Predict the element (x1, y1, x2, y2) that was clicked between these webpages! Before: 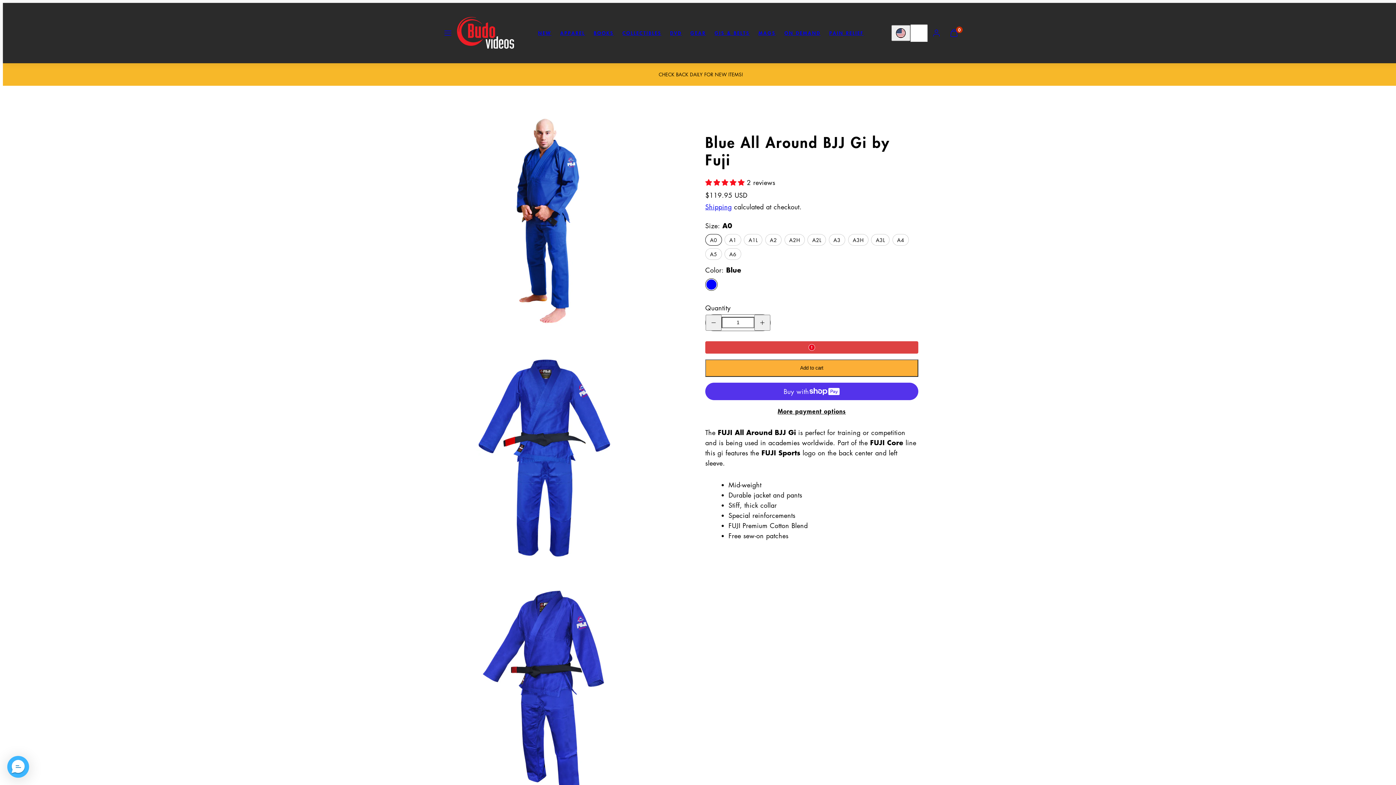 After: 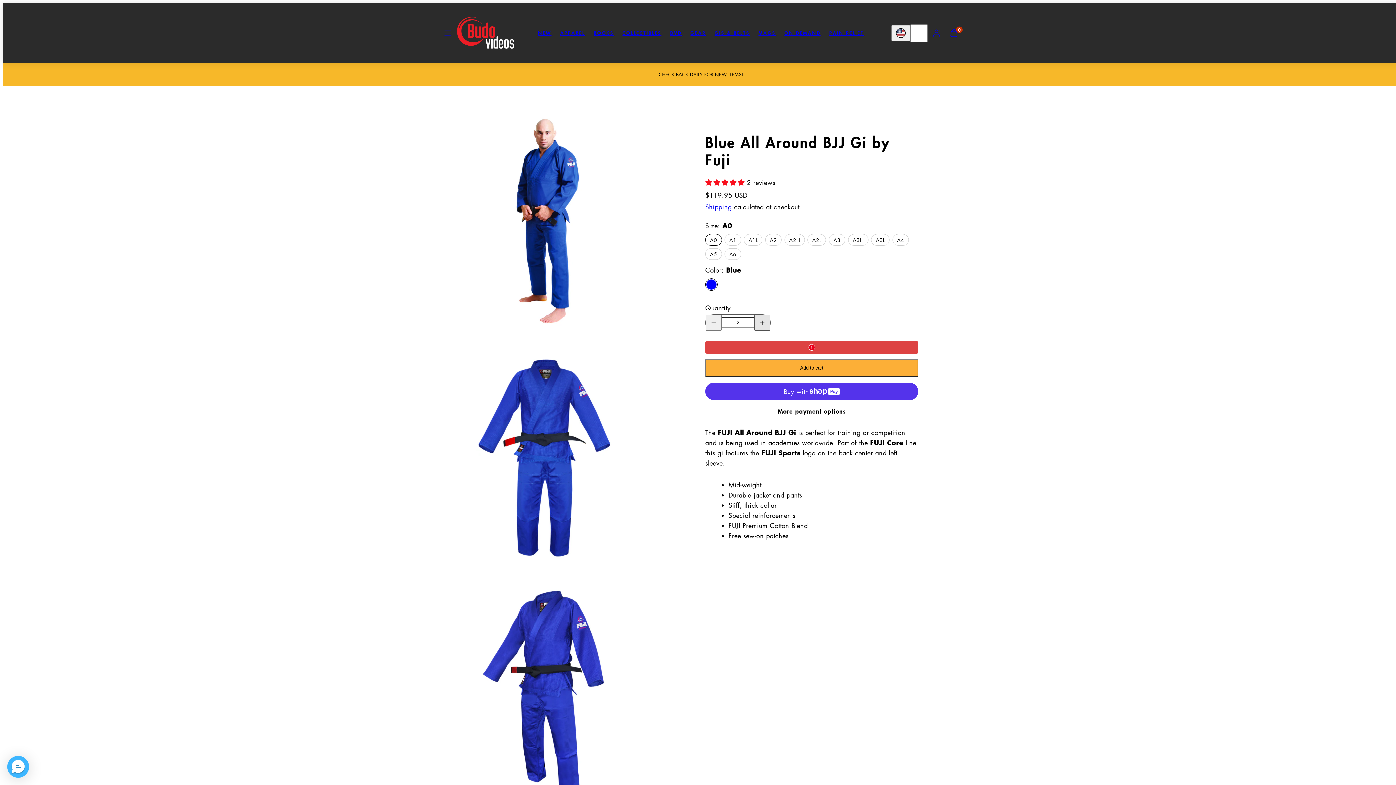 Action: bbox: (754, 314, 770, 330) label: Increase quantity for Blue All Around BJJ Gi by Fuji